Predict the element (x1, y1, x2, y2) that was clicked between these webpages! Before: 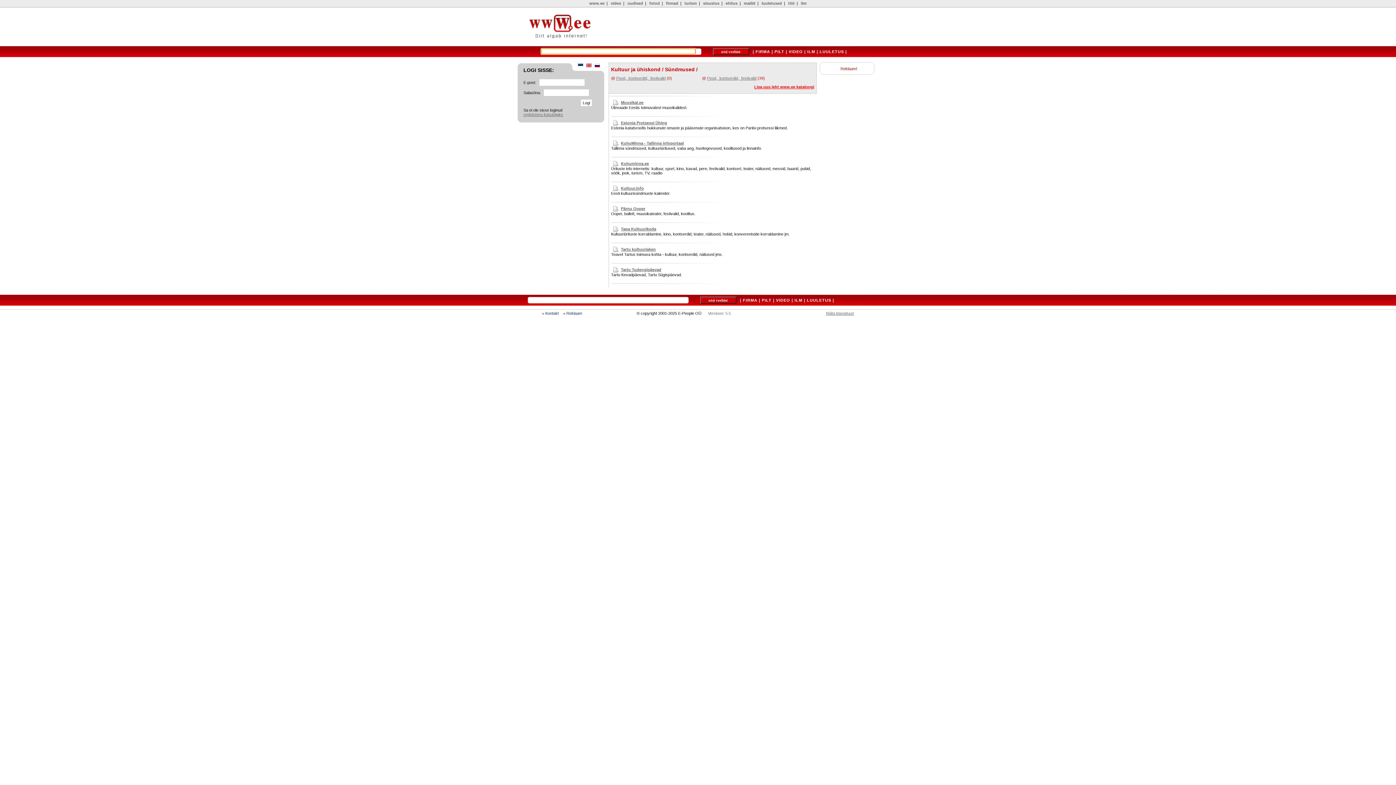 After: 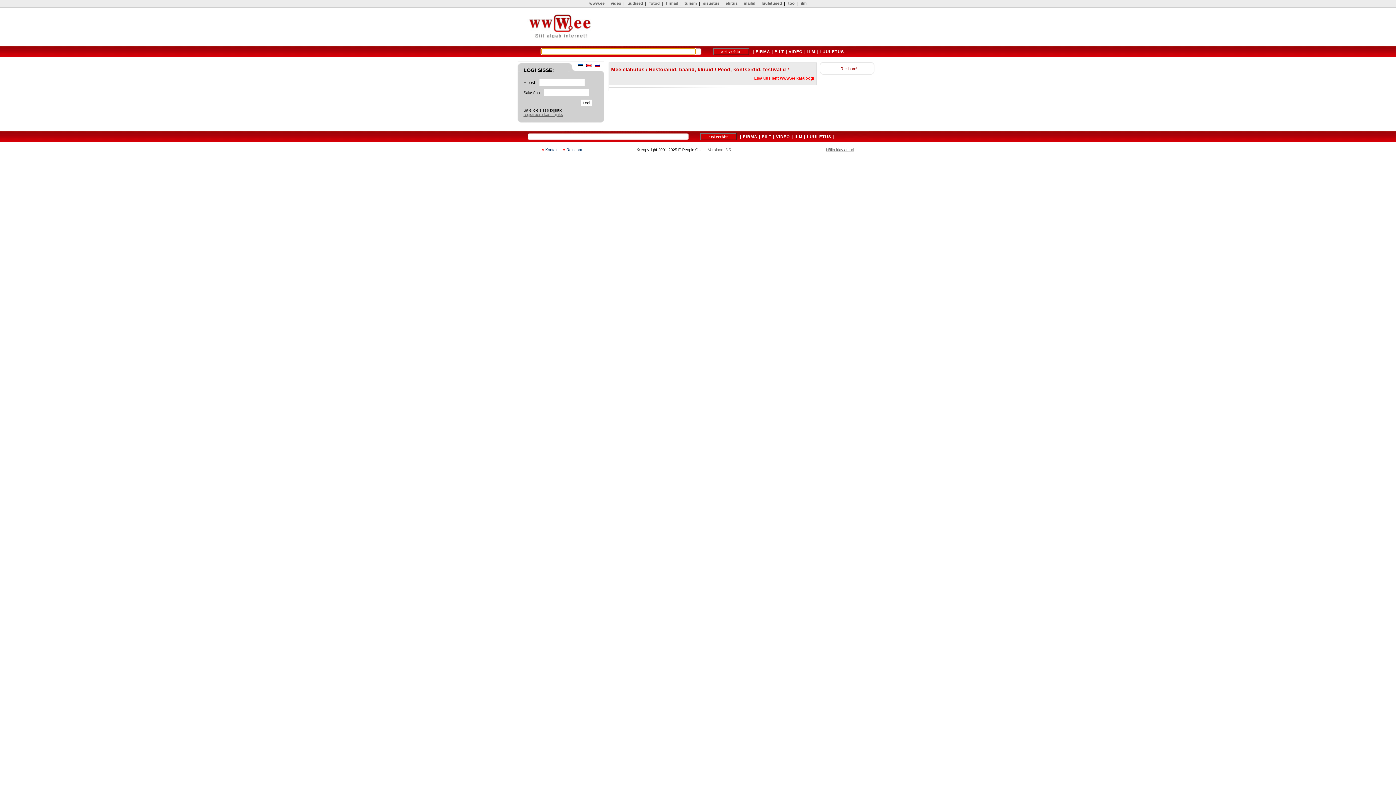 Action: bbox: (616, 76, 665, 80) label: Peod,_kontserdid,_festivalid